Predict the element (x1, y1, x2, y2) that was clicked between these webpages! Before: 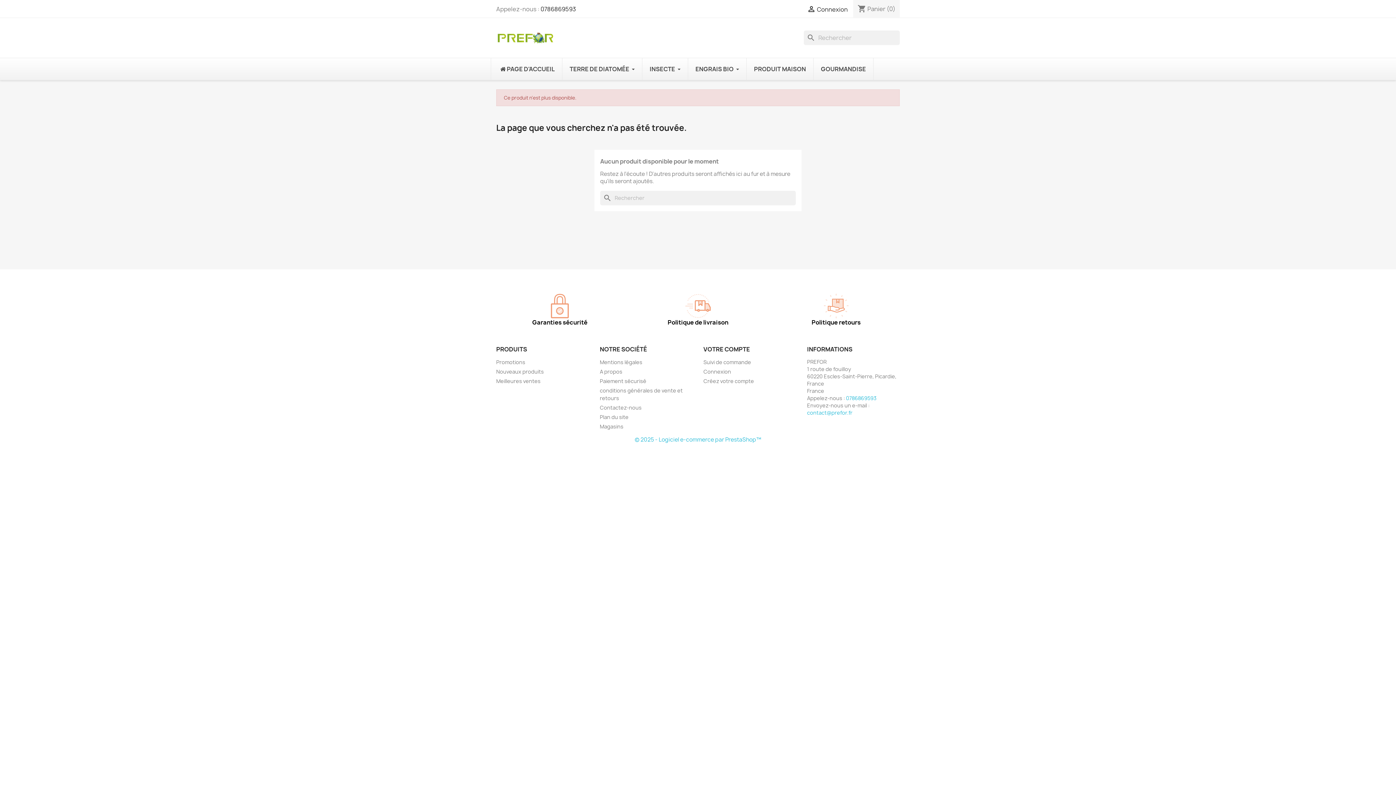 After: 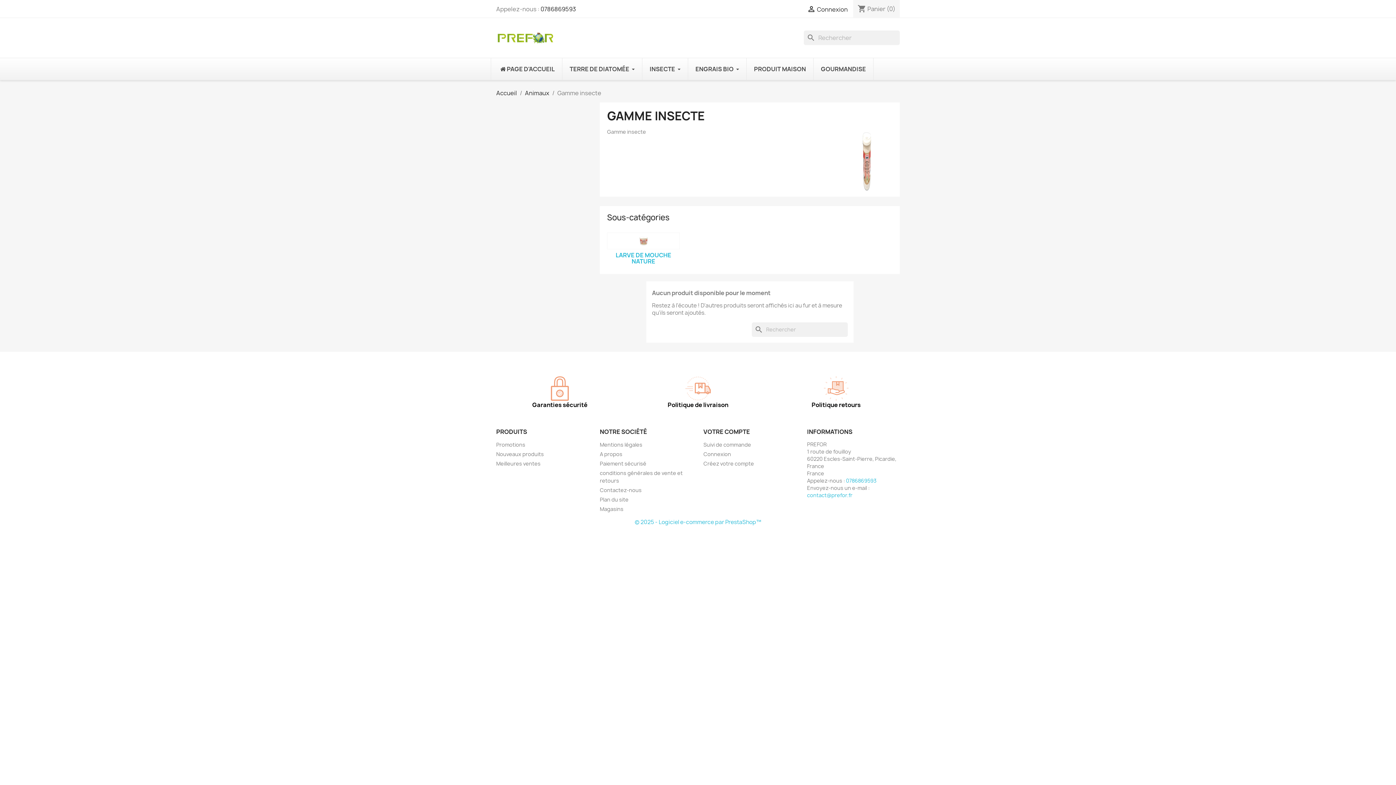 Action: bbox: (642, 58, 688, 79) label: INSECTE